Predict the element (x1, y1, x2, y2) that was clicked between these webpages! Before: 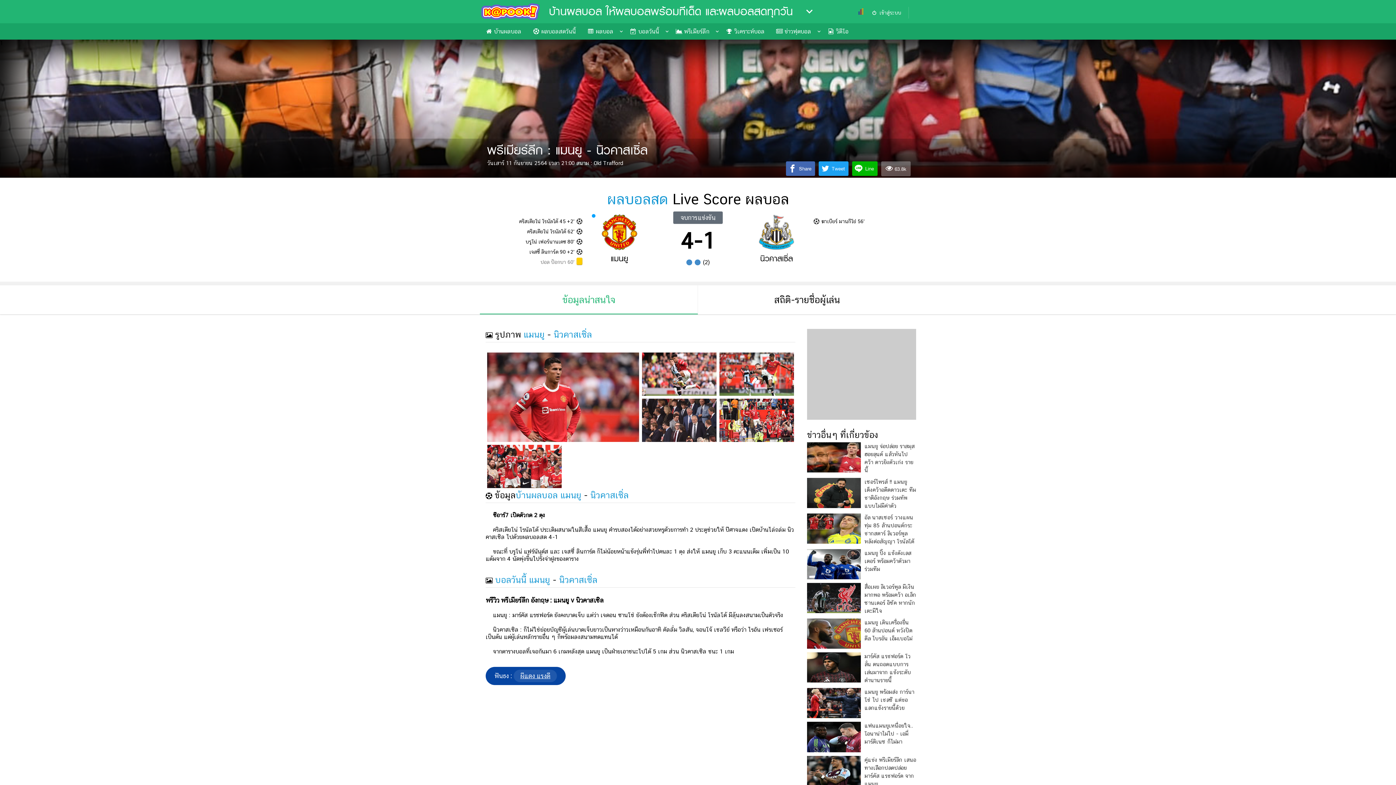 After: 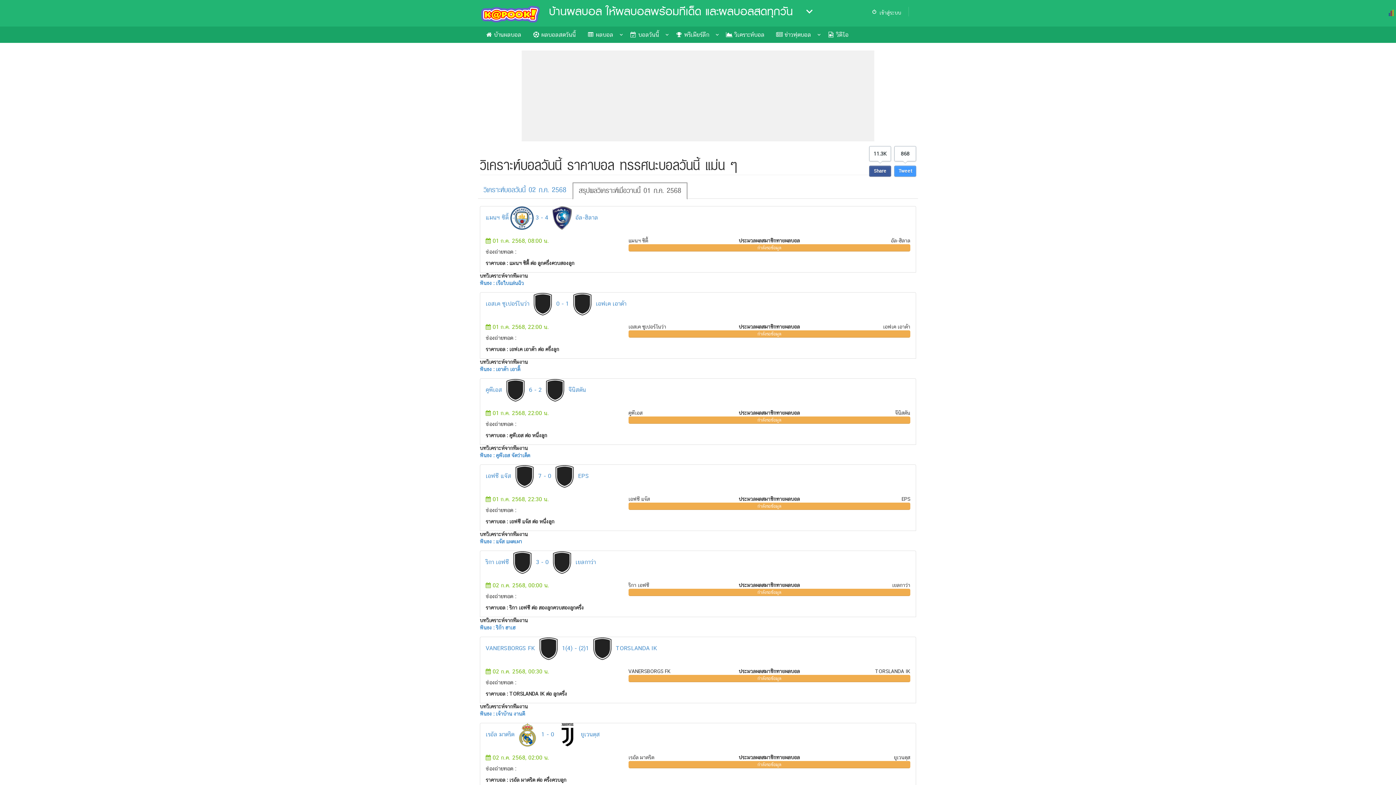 Action: label:  วิเคราะห์บอล bbox: (720, 24, 770, 39)